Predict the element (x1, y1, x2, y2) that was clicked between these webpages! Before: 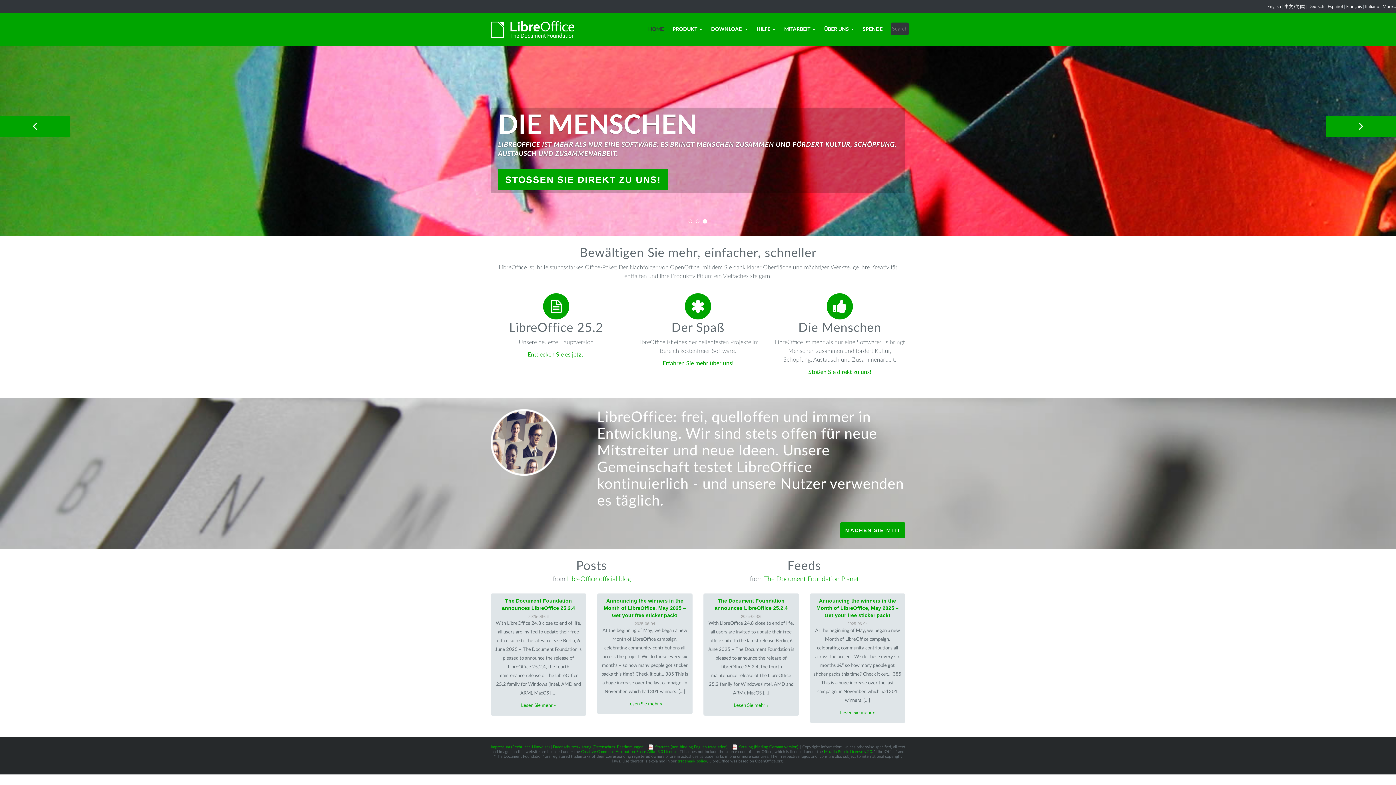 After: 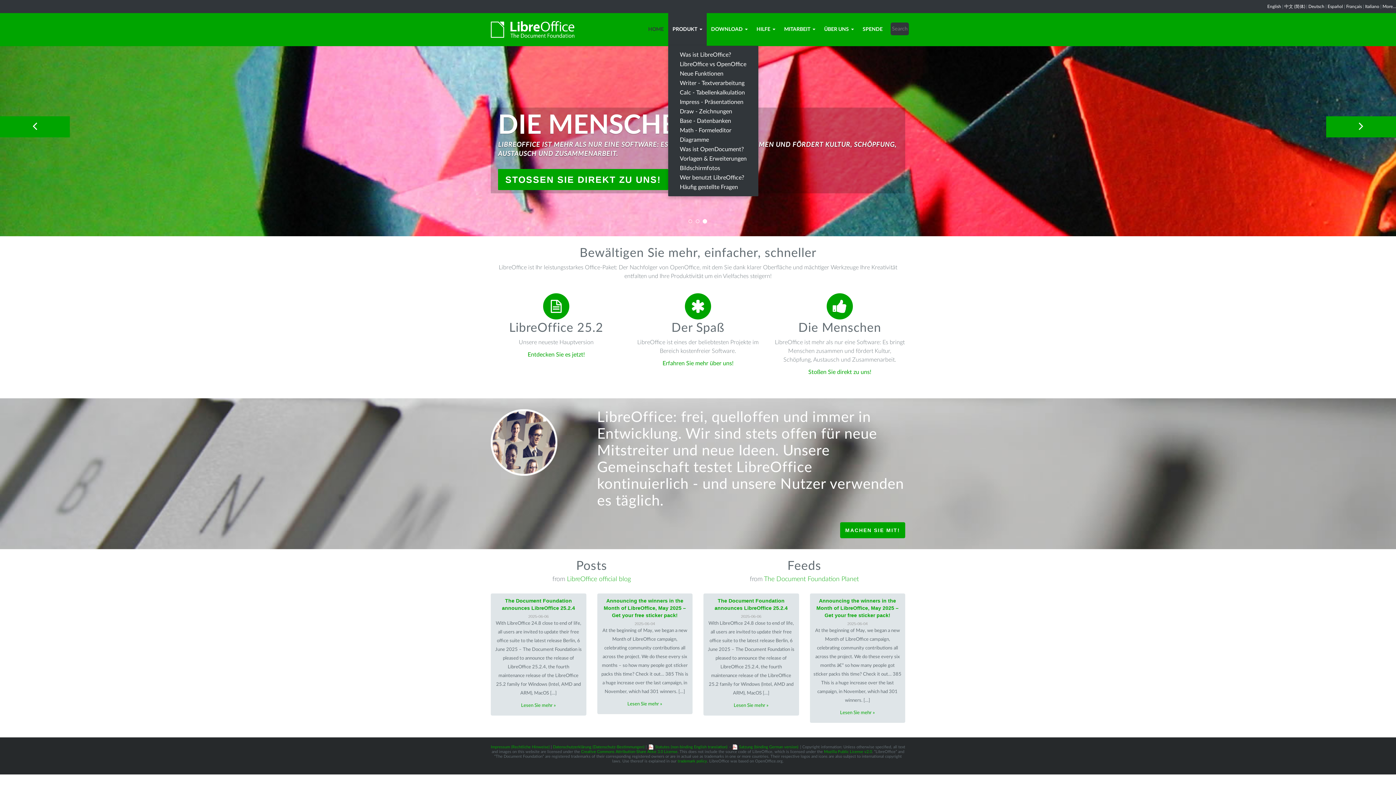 Action: bbox: (668, 13, 706, 45) label: PRODUKT